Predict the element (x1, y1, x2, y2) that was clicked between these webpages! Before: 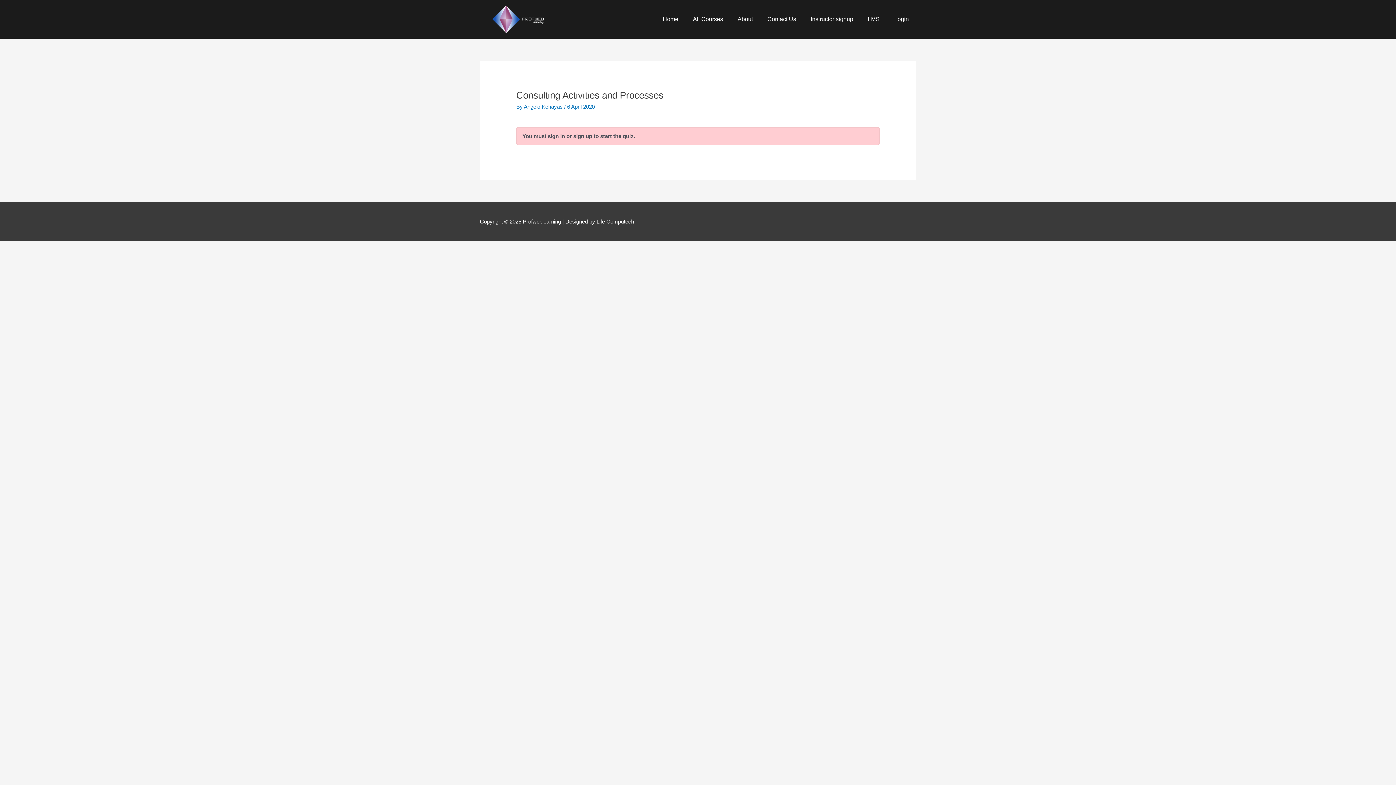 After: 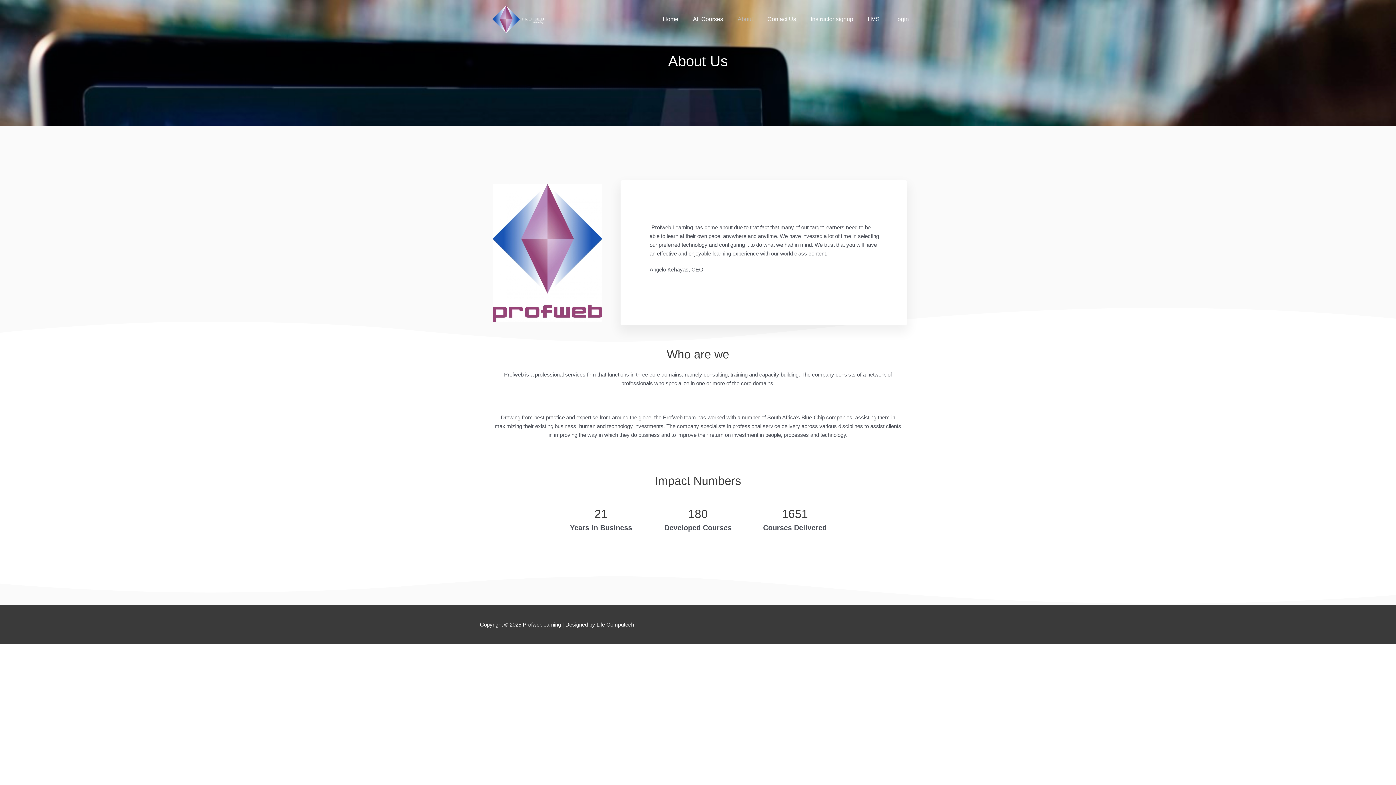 Action: label: About bbox: (730, 0, 760, 38)